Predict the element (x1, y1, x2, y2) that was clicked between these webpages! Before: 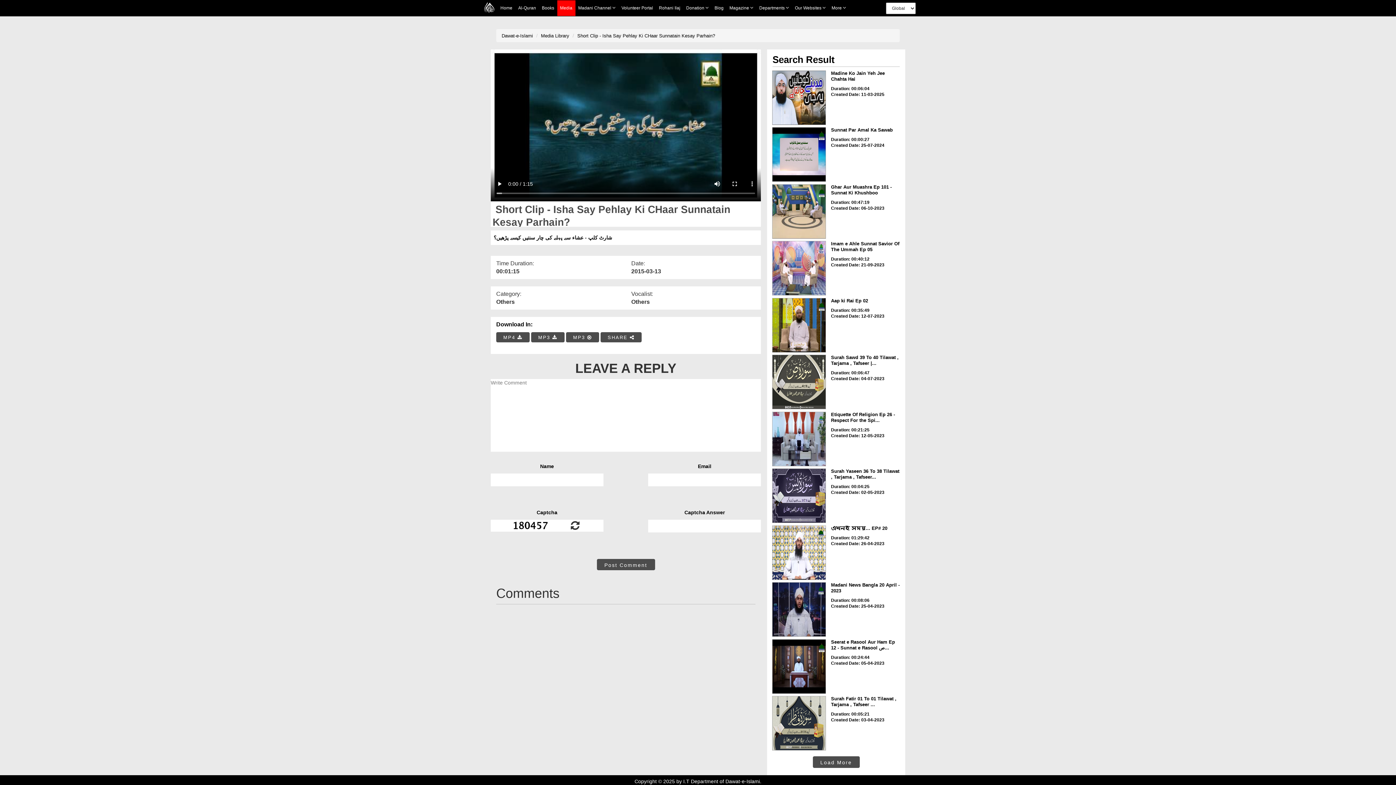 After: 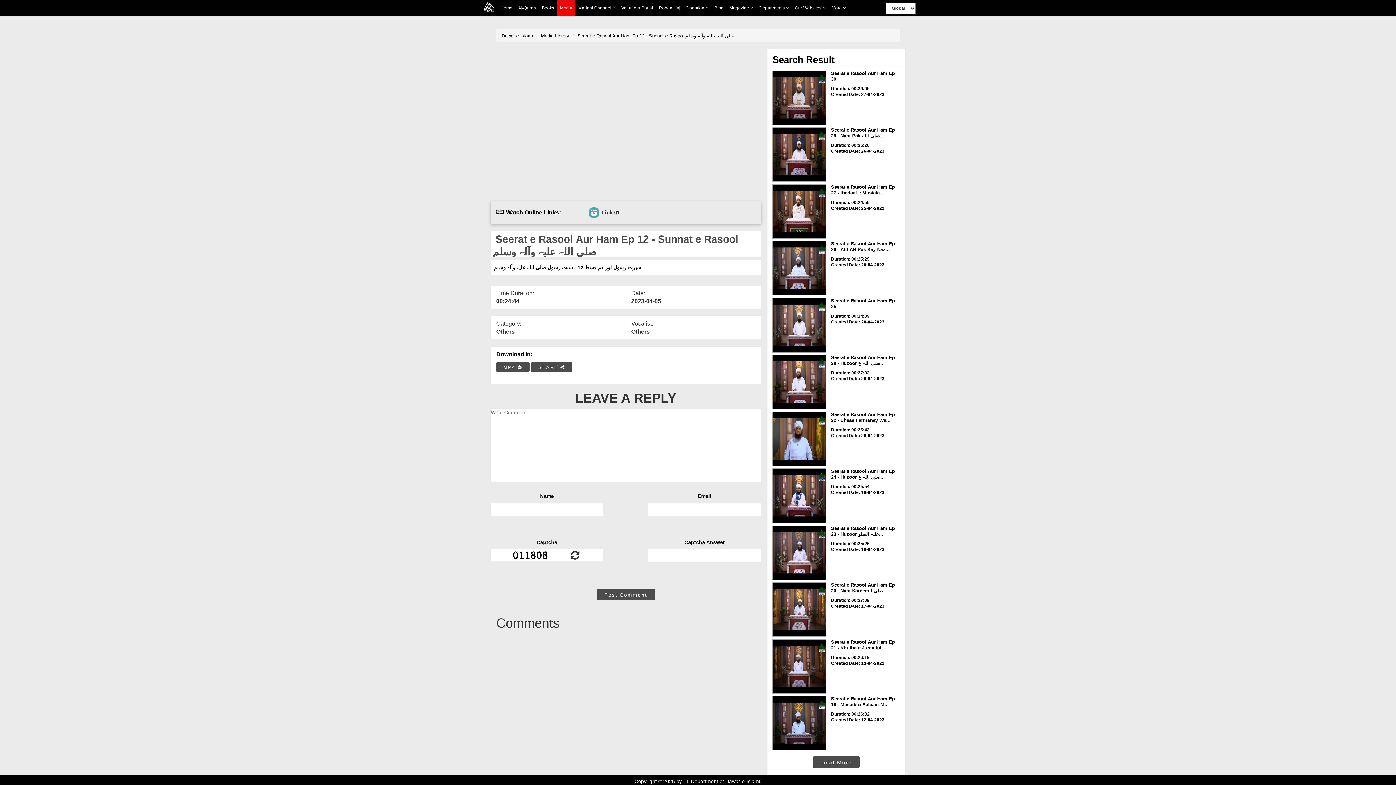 Action: label: Seerat e Rasool Aur Ham Ep 12 - Sunnat e Rasool ص... bbox: (831, 639, 899, 651)